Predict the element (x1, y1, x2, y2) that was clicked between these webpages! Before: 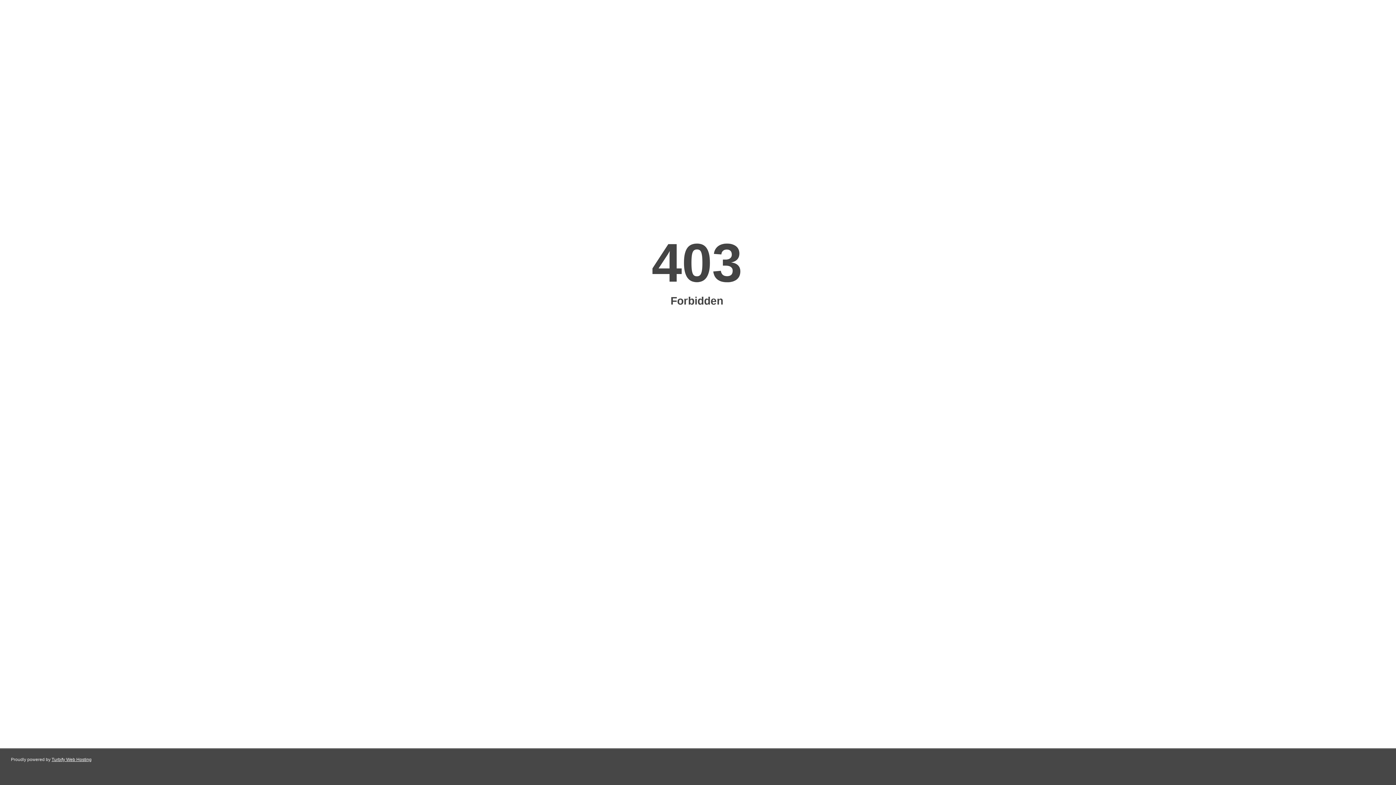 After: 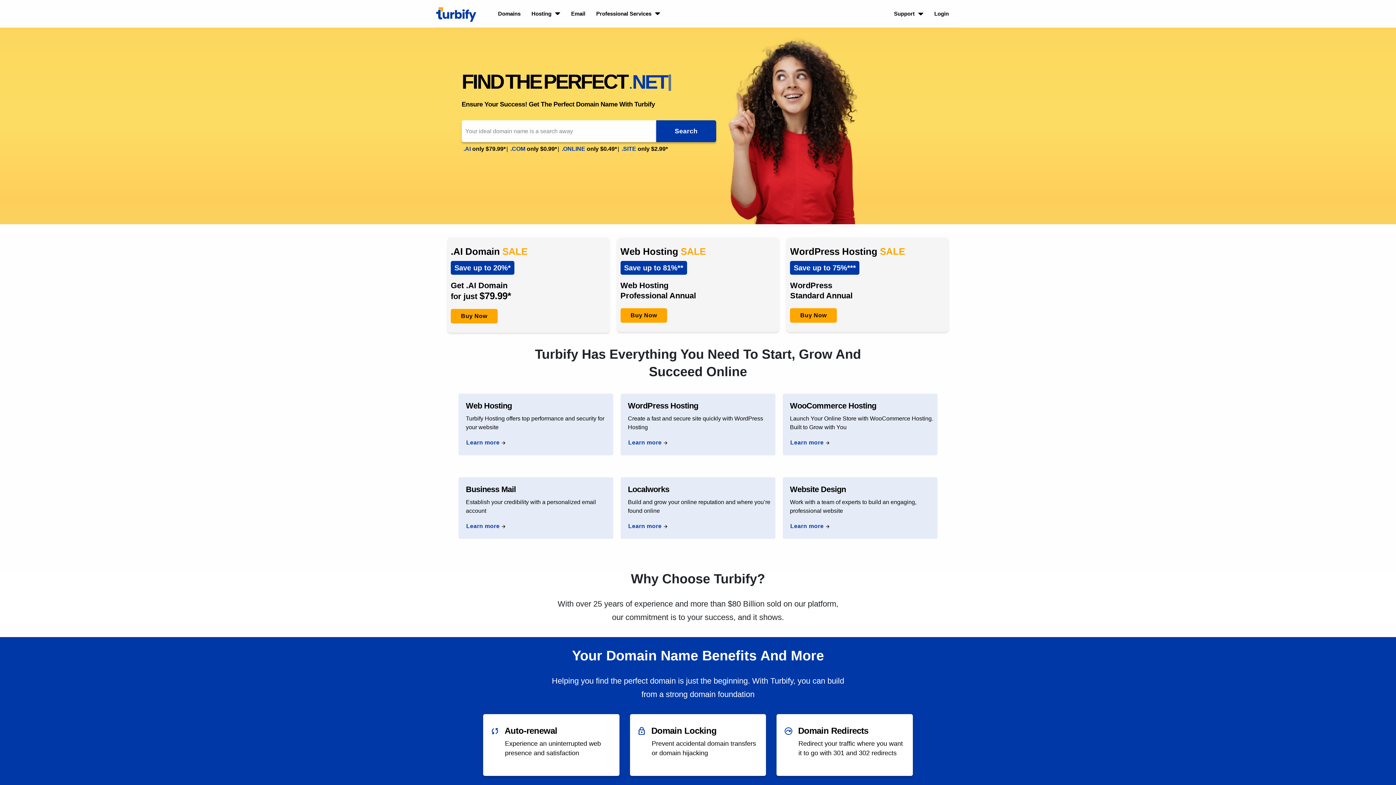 Action: bbox: (51, 757, 91, 762) label: Turbify Web Hosting